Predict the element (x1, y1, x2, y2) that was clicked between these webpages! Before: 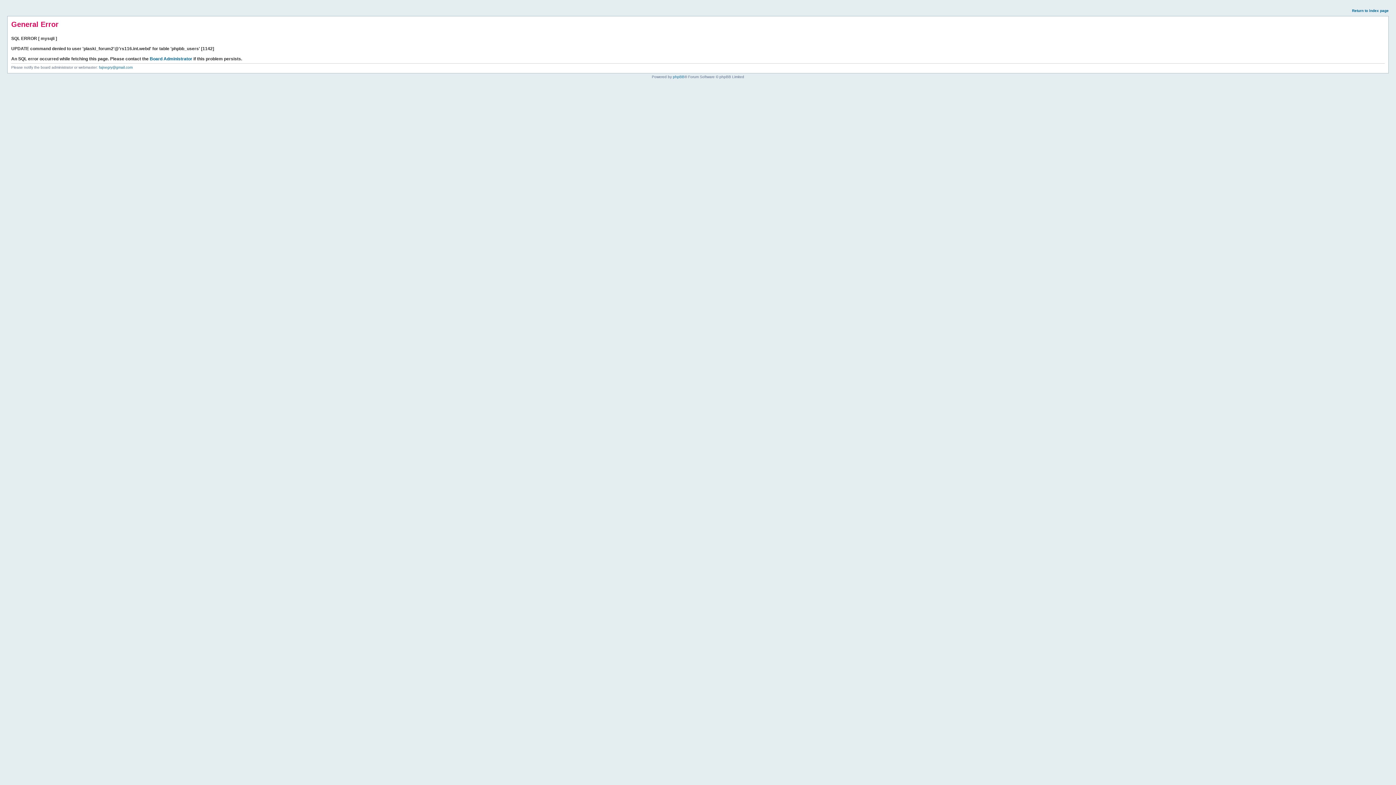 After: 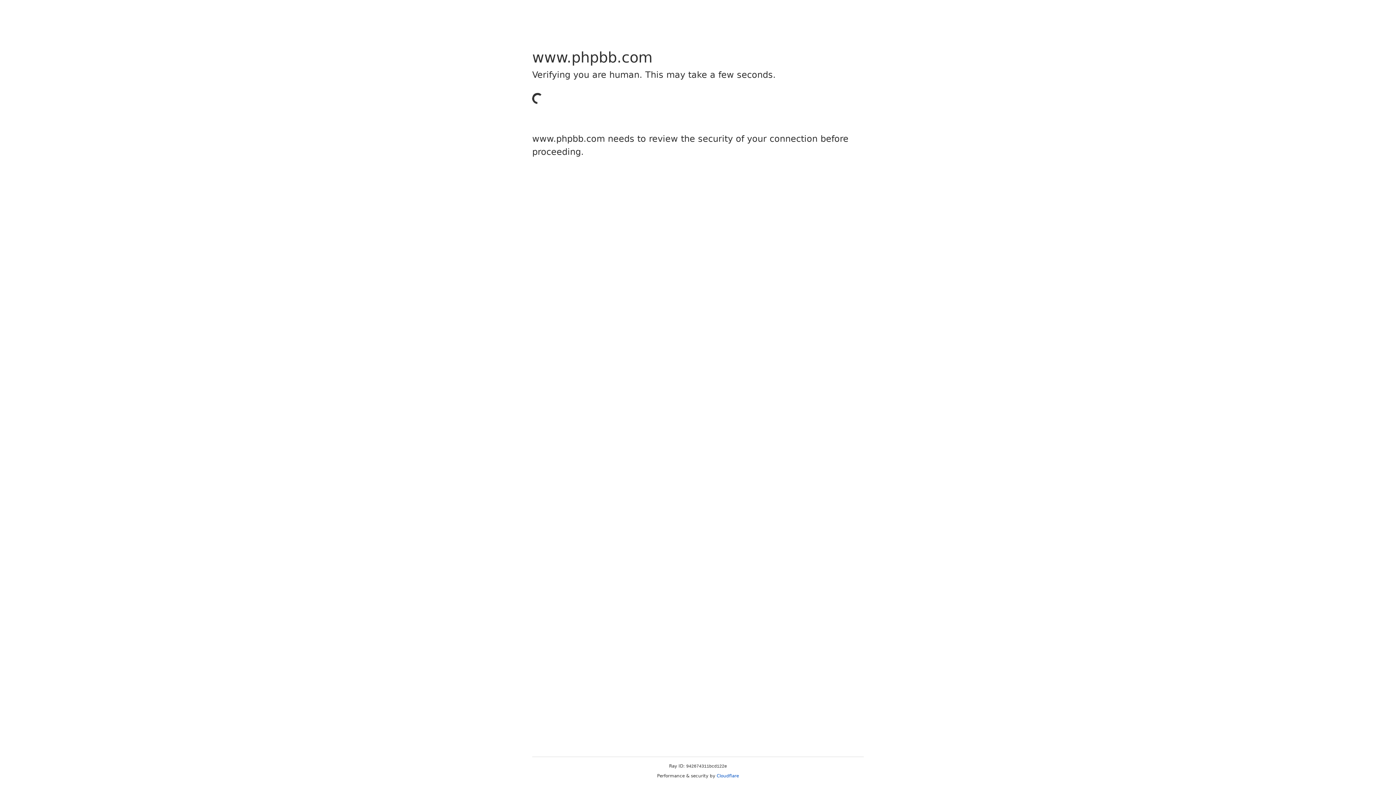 Action: label: phpBB bbox: (673, 74, 684, 78)